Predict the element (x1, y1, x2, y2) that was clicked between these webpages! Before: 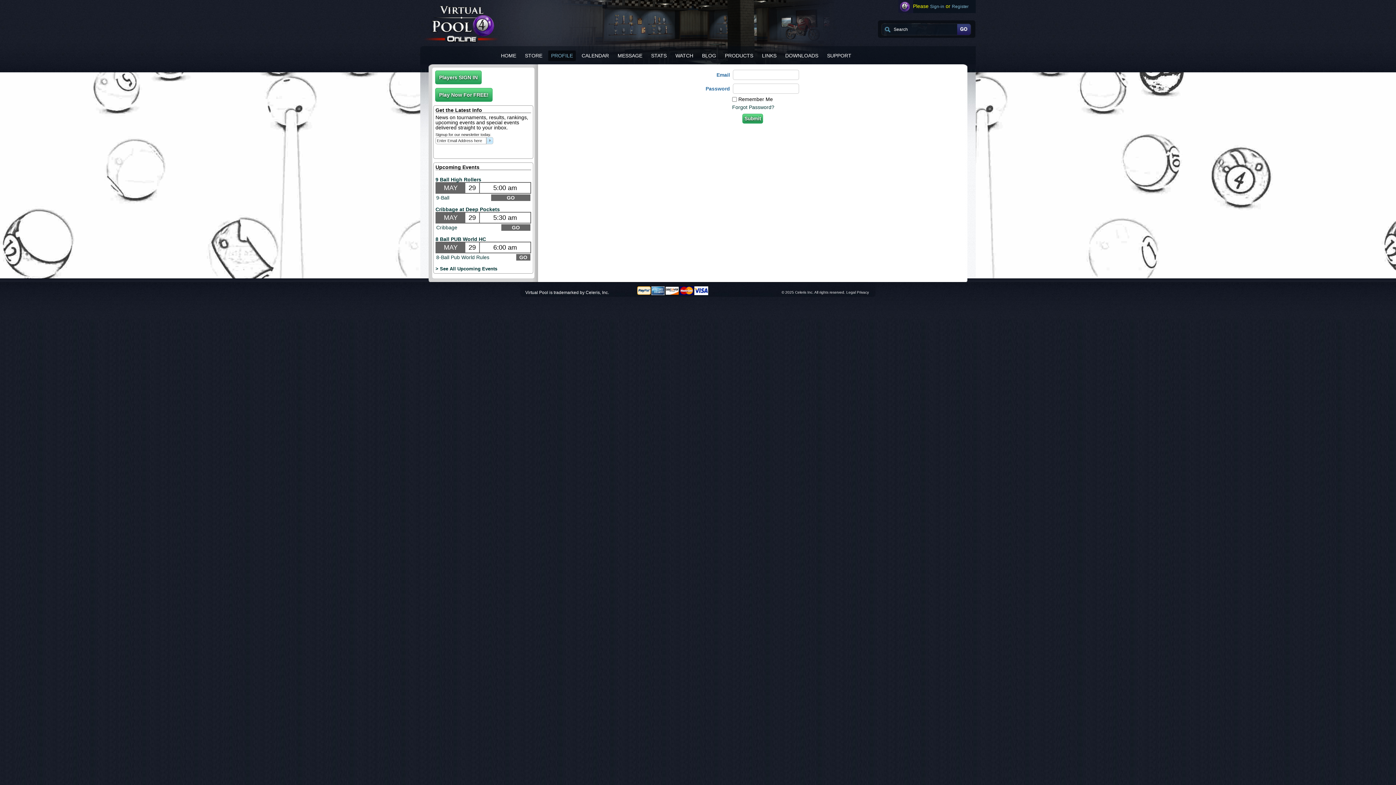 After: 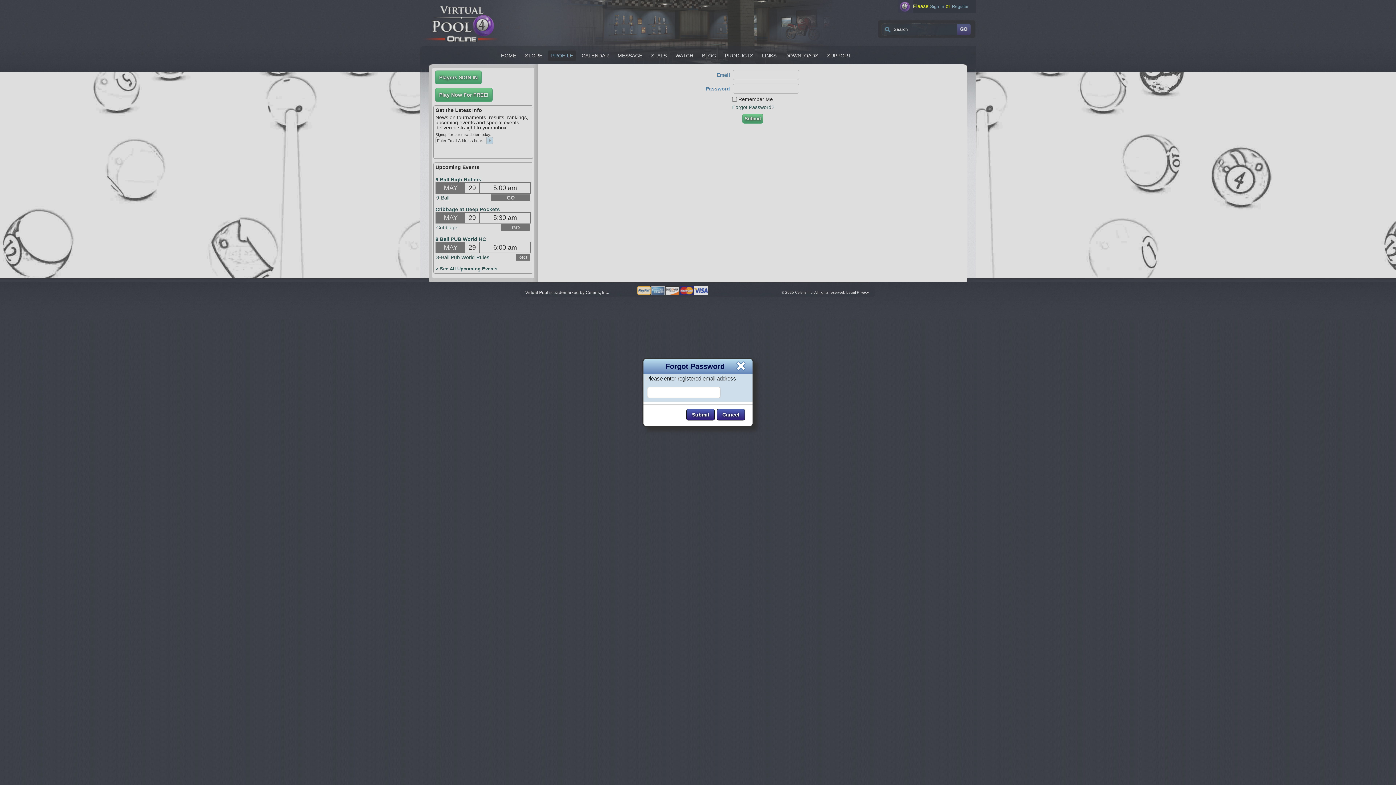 Action: bbox: (732, 104, 774, 110) label: Forgot Password?